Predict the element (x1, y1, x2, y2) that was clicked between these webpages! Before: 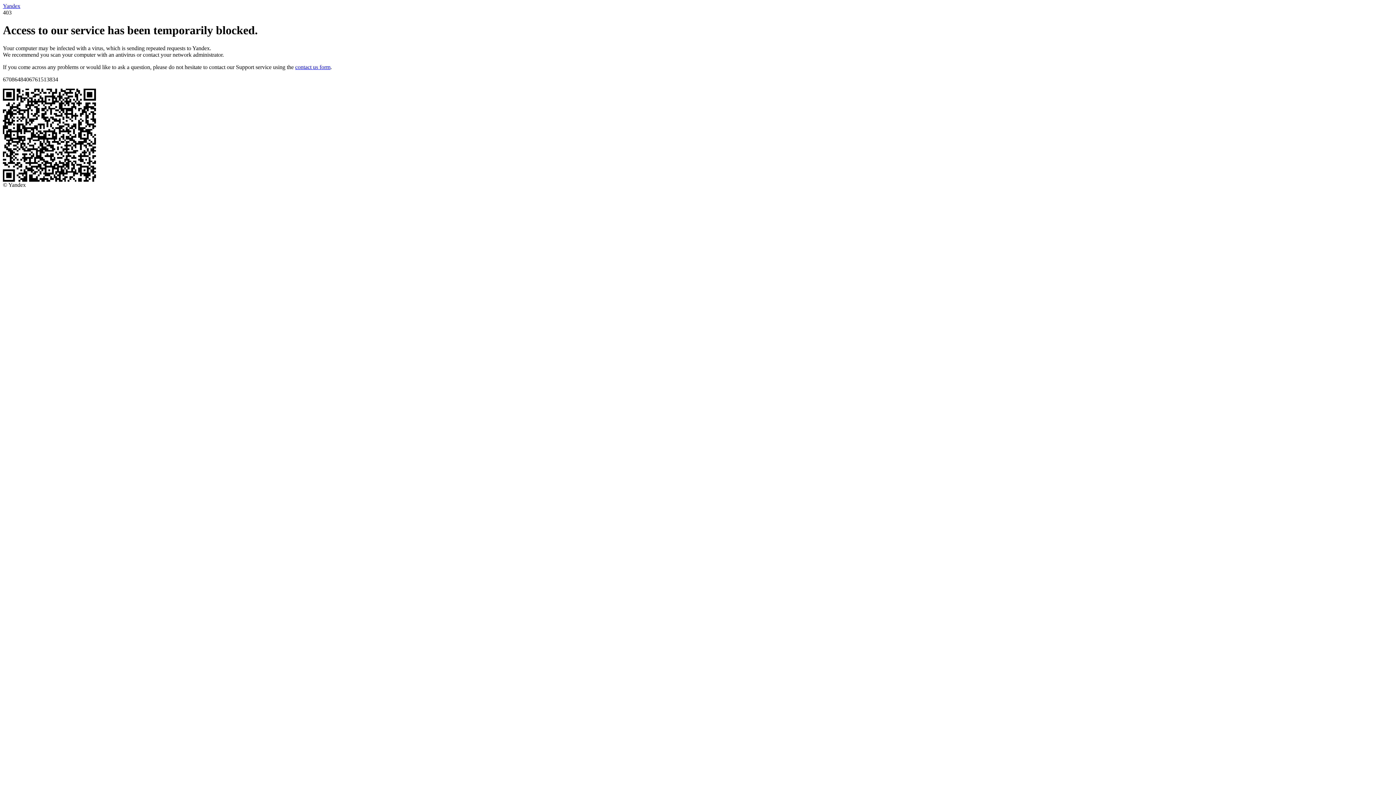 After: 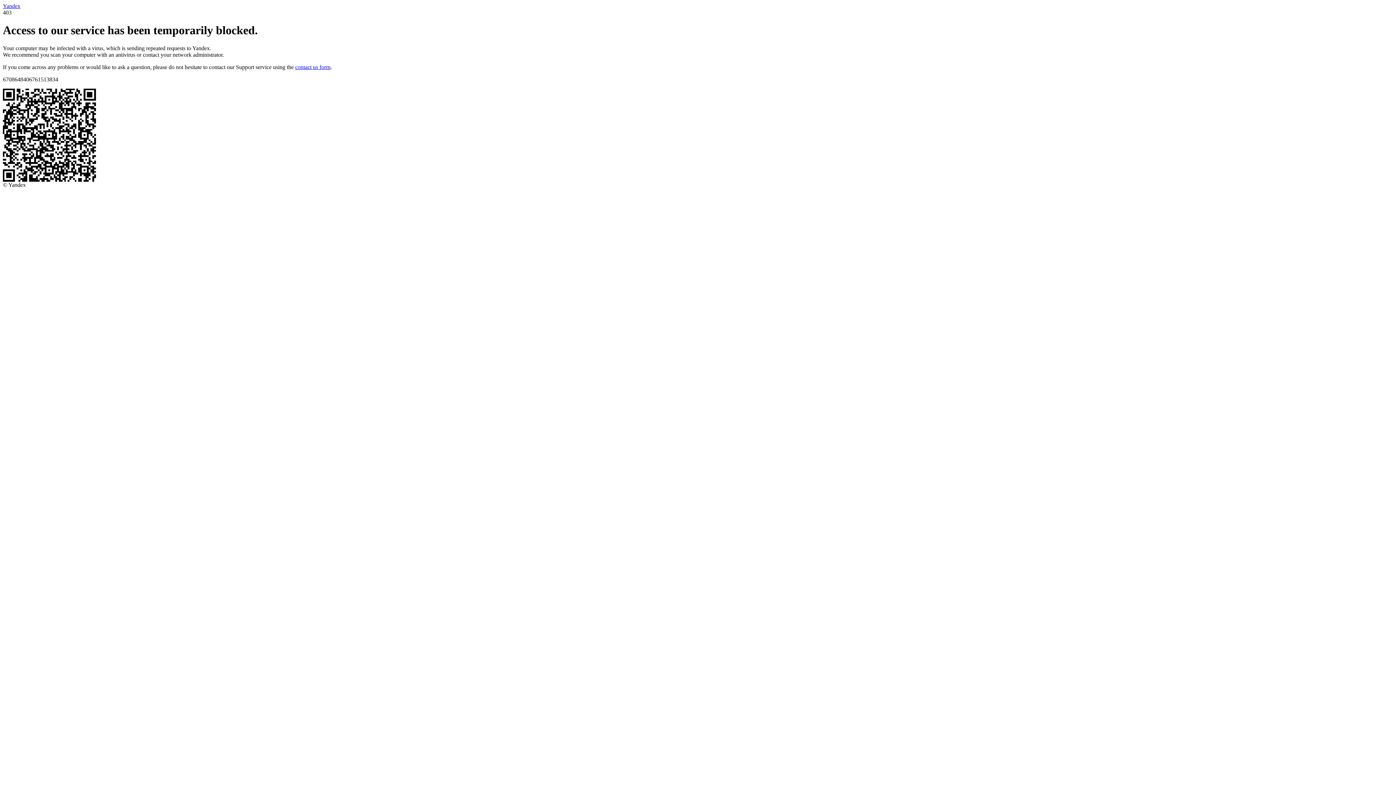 Action: bbox: (295, 63, 330, 70) label: contact us form